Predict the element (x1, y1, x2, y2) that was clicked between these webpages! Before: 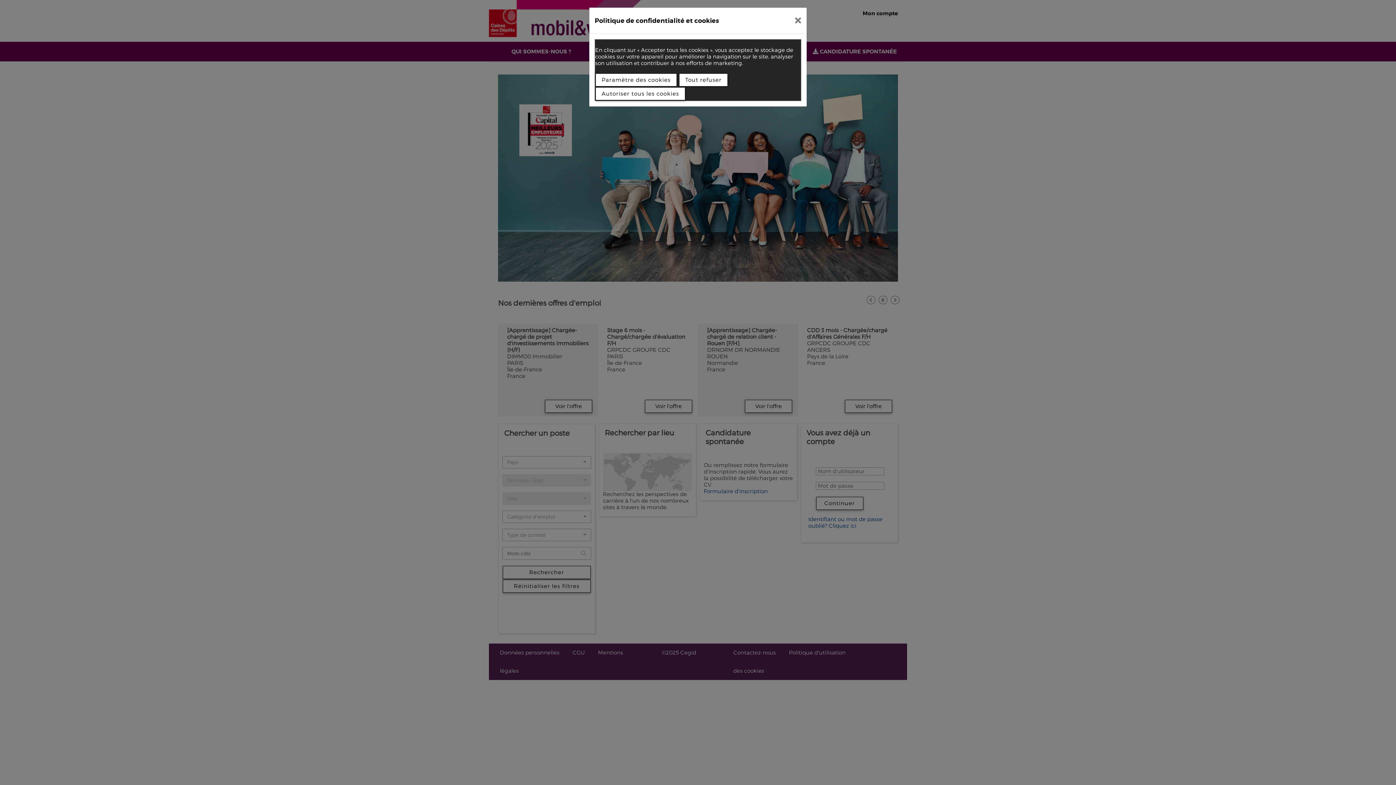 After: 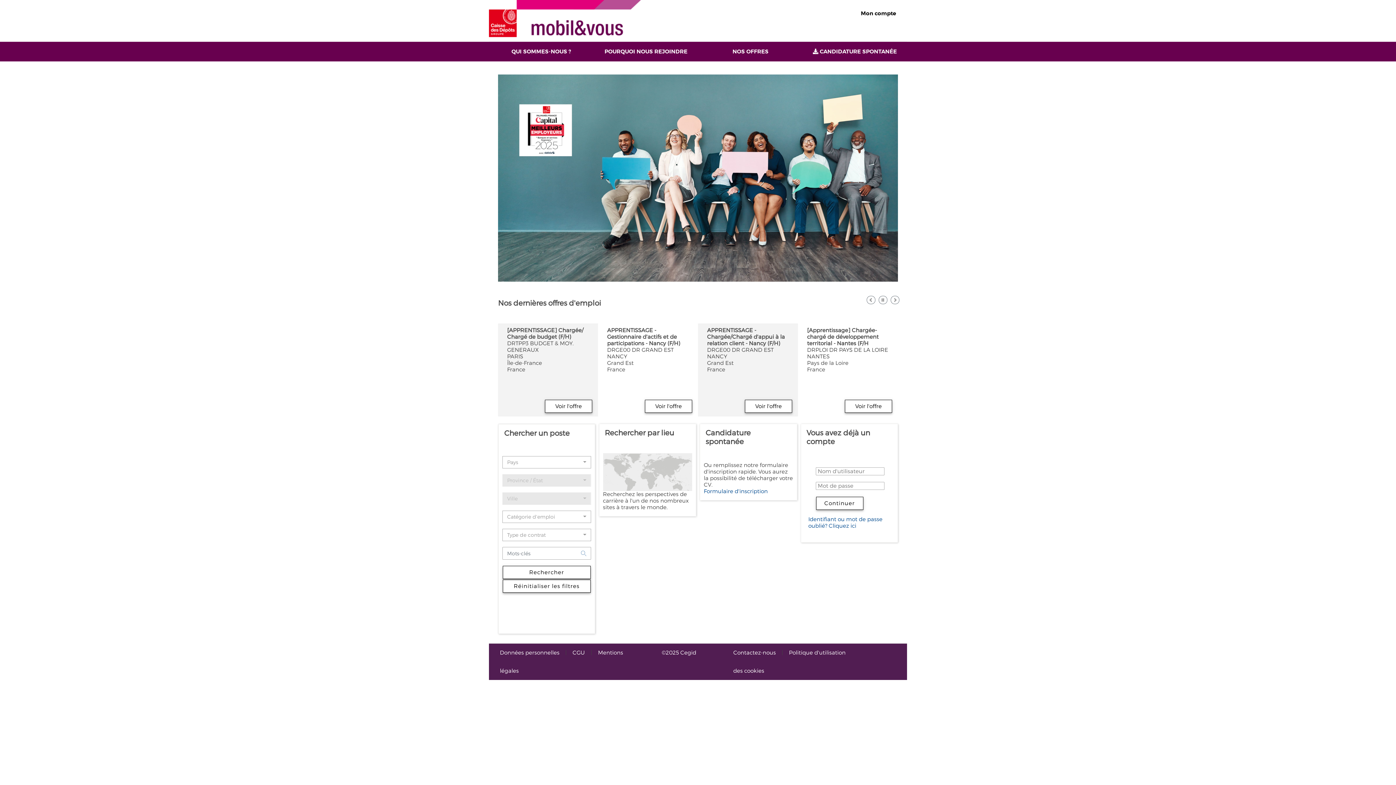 Action: bbox: (789, 10, 807, 30)